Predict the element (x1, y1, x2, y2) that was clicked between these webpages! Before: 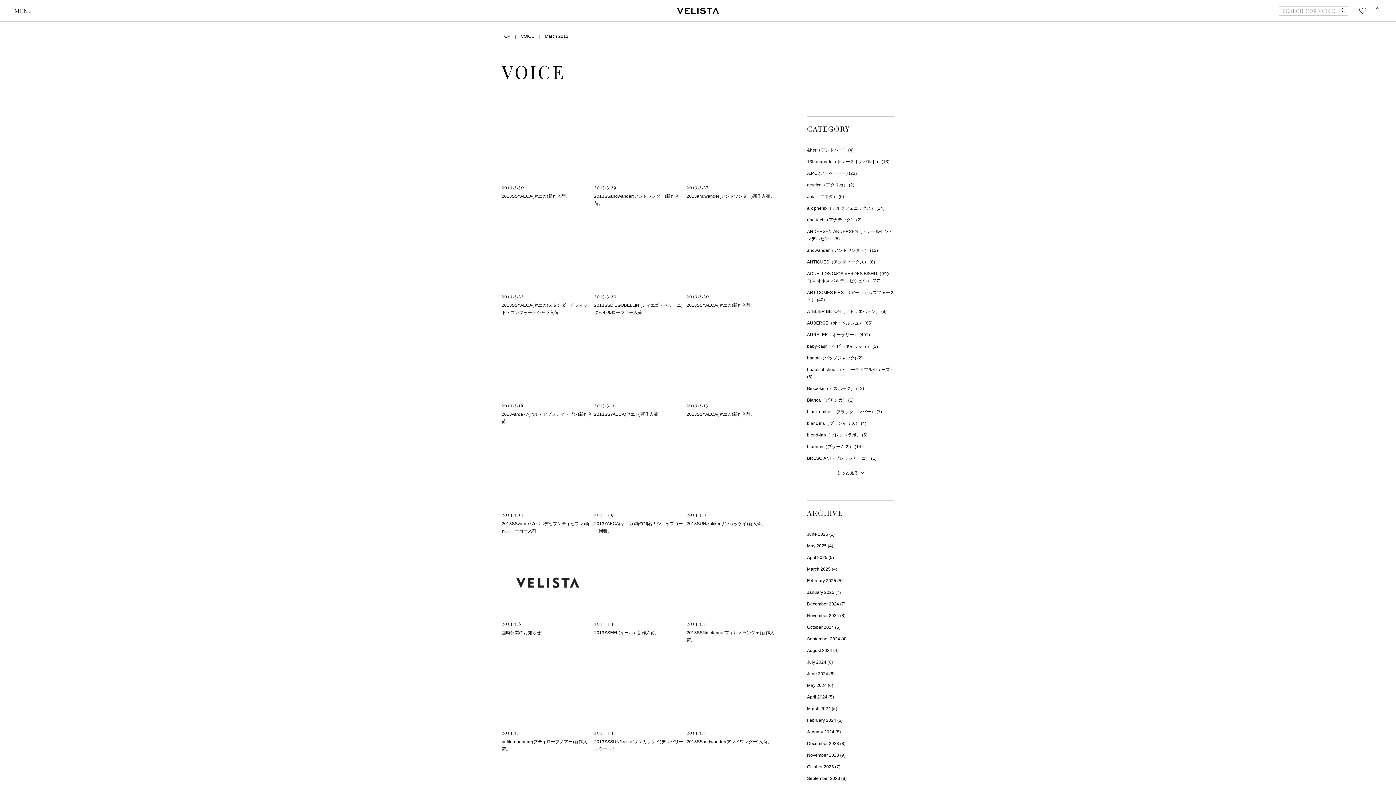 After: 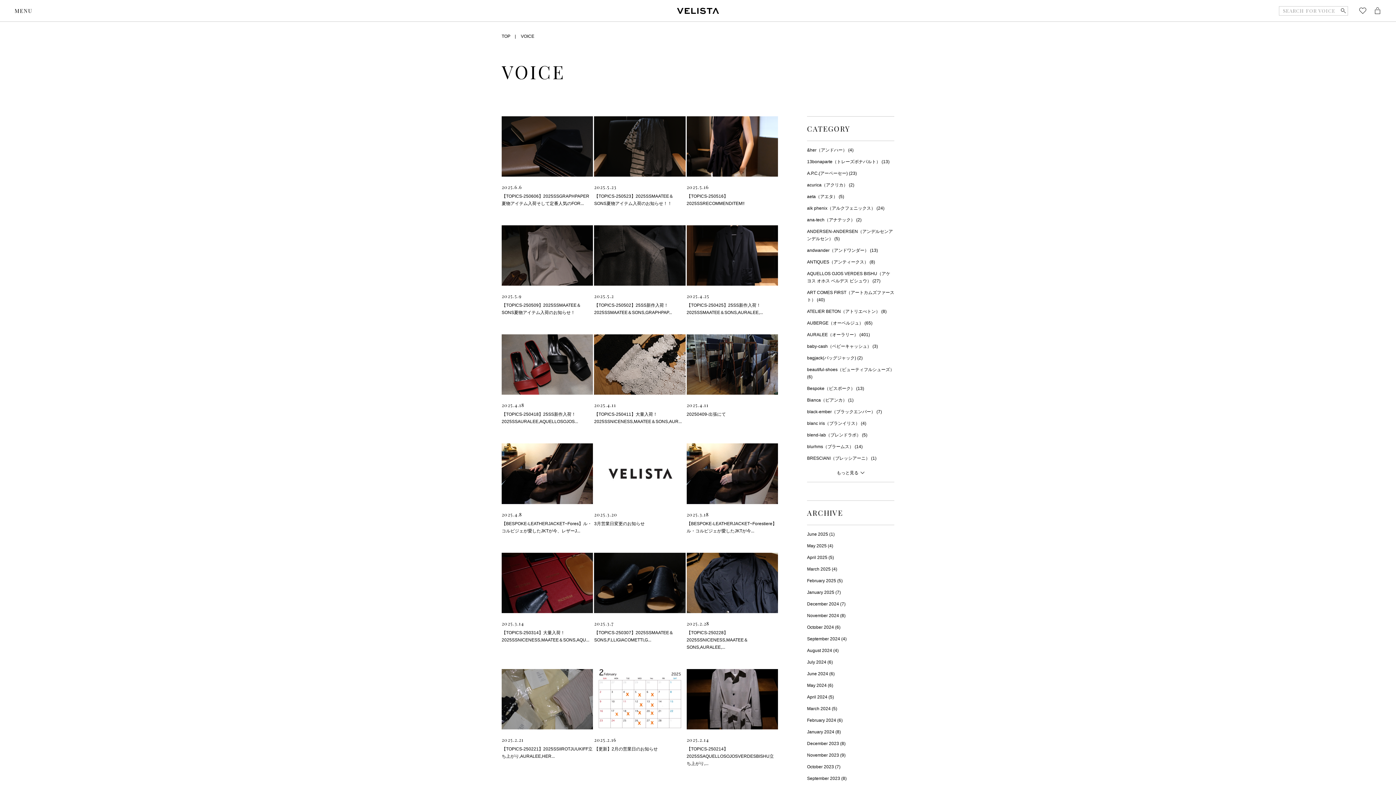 Action: label: VOICE bbox: (501, 59, 565, 84)